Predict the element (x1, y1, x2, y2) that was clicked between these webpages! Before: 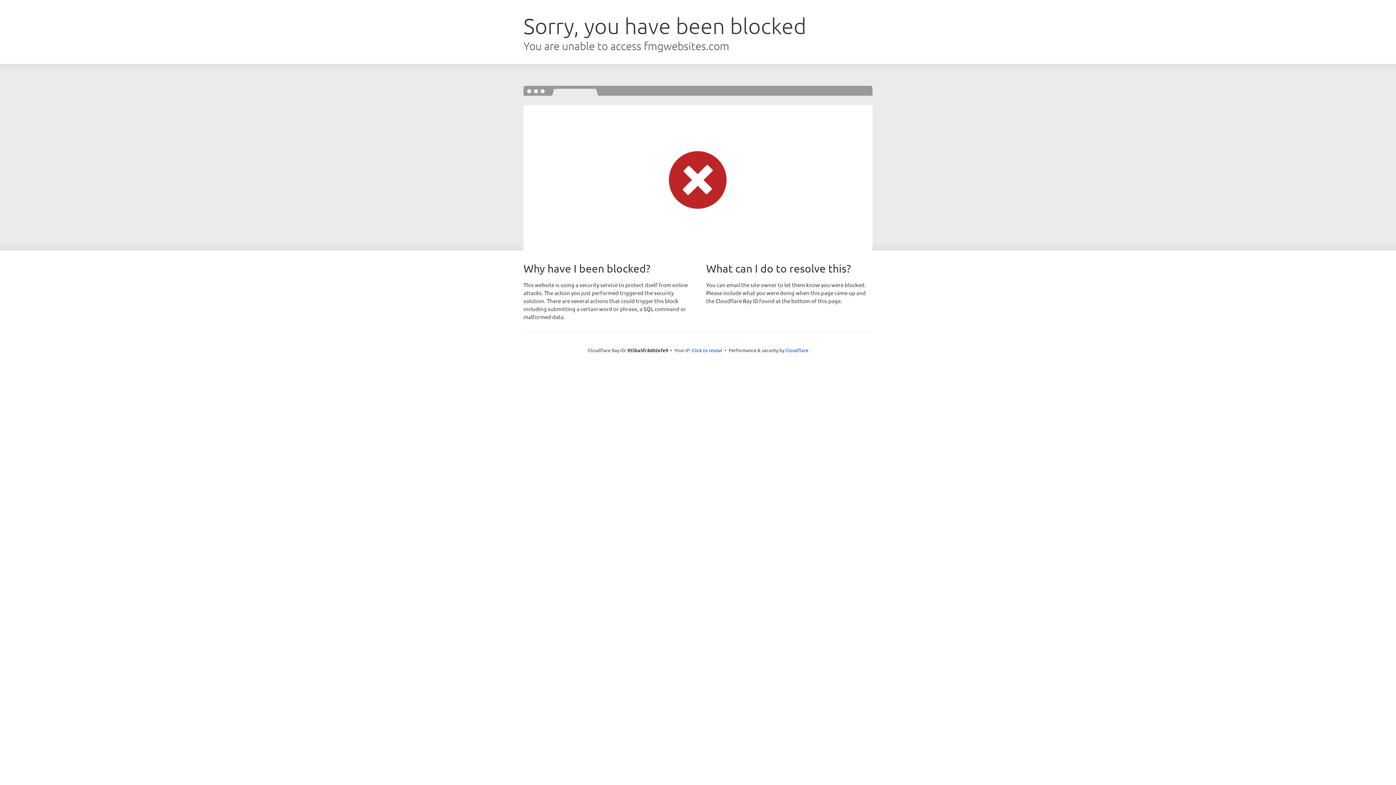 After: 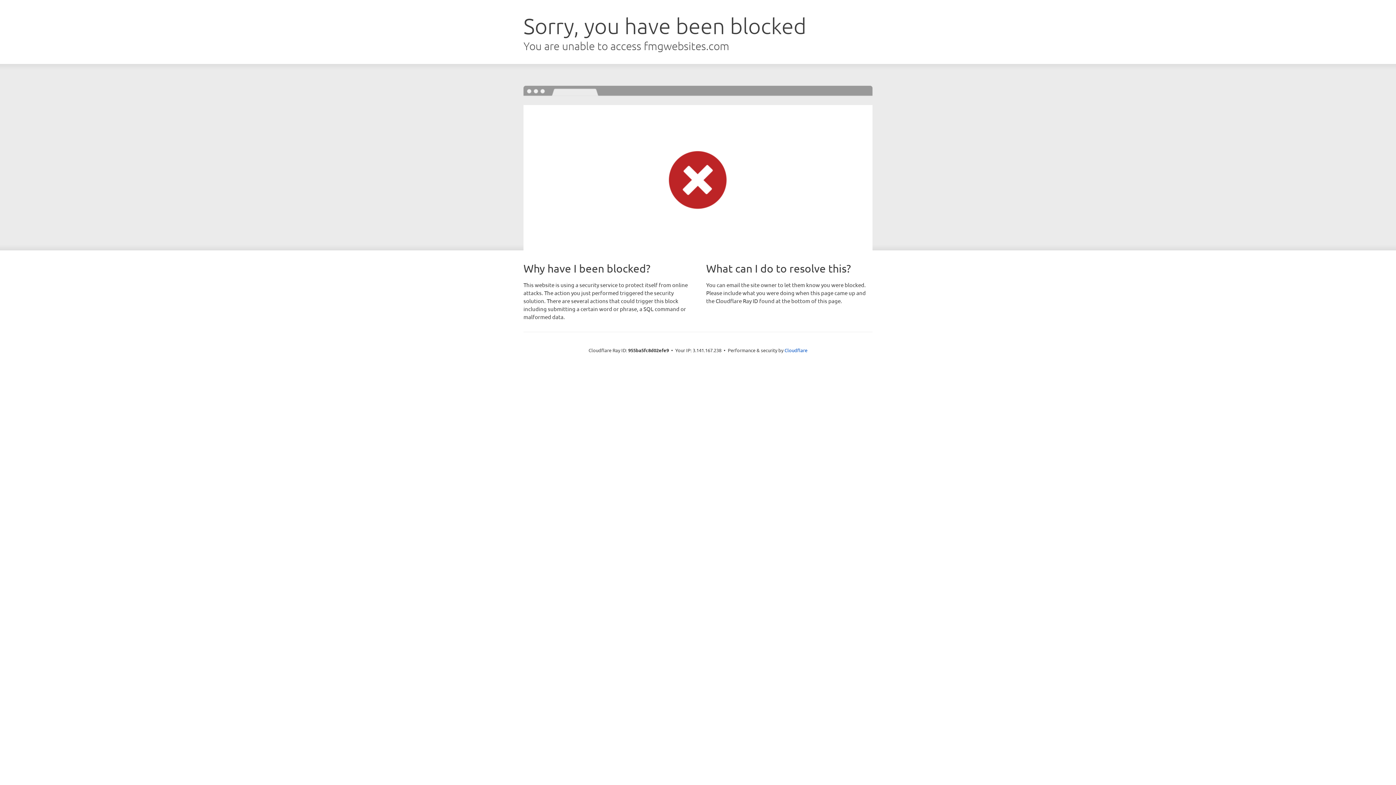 Action: bbox: (692, 346, 722, 353) label: Click to reveal